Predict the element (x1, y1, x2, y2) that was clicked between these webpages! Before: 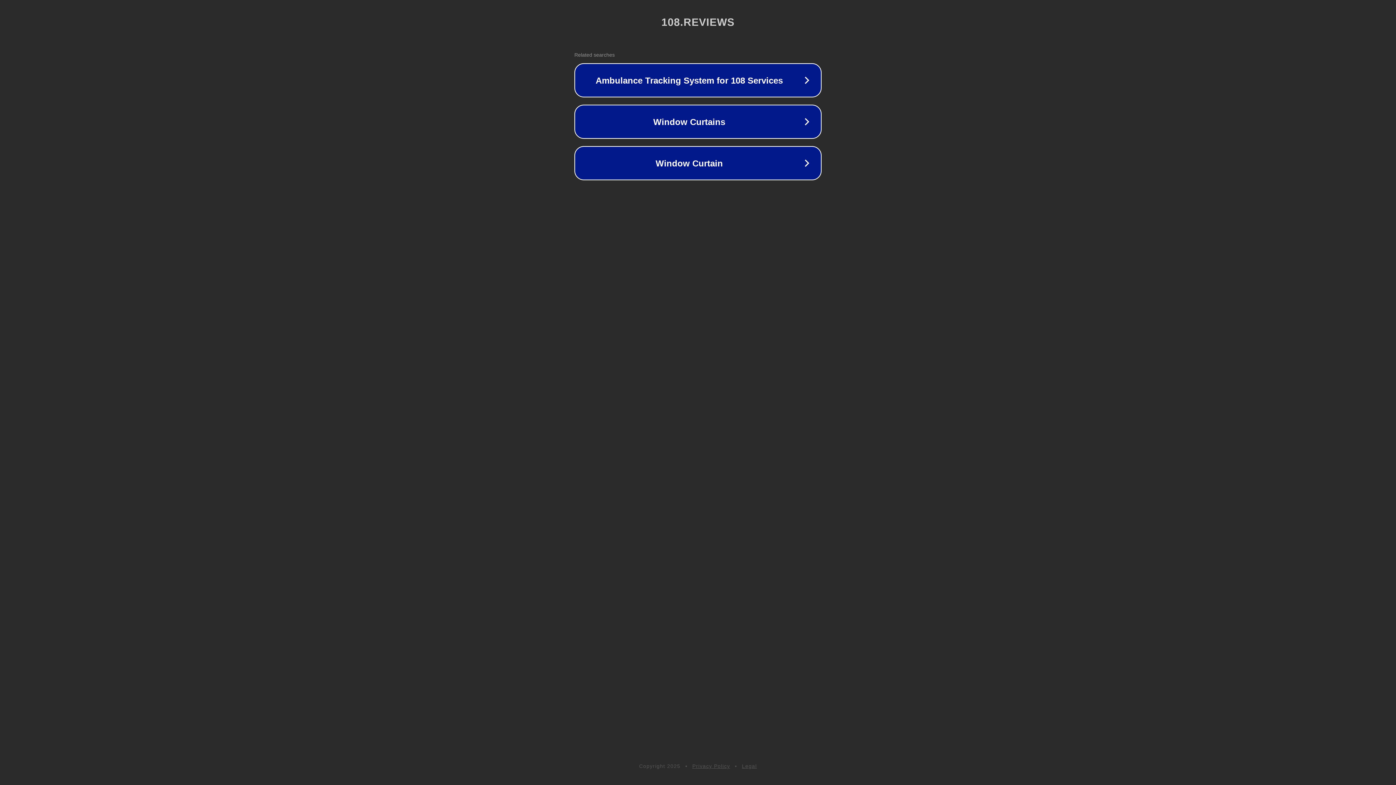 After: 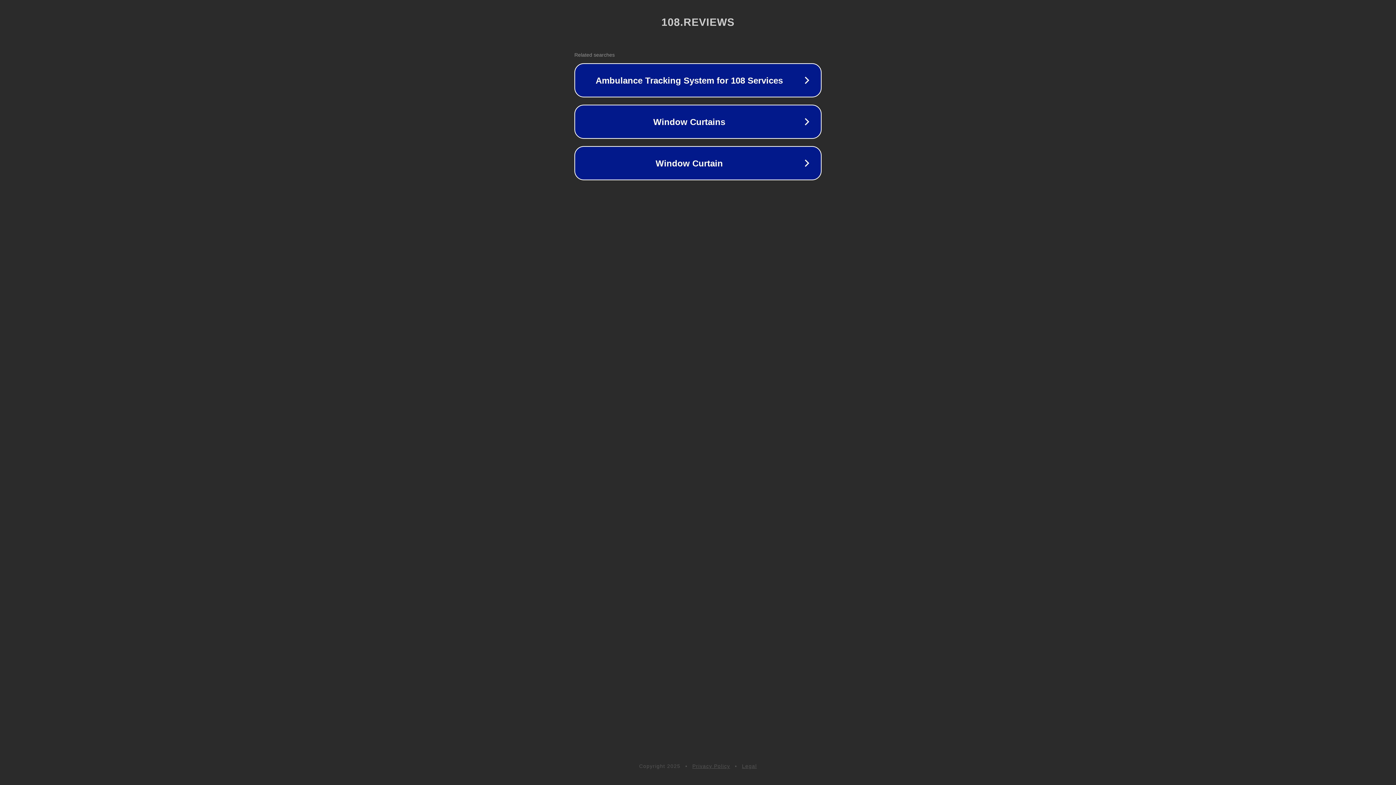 Action: bbox: (742, 763, 757, 769) label: Legal